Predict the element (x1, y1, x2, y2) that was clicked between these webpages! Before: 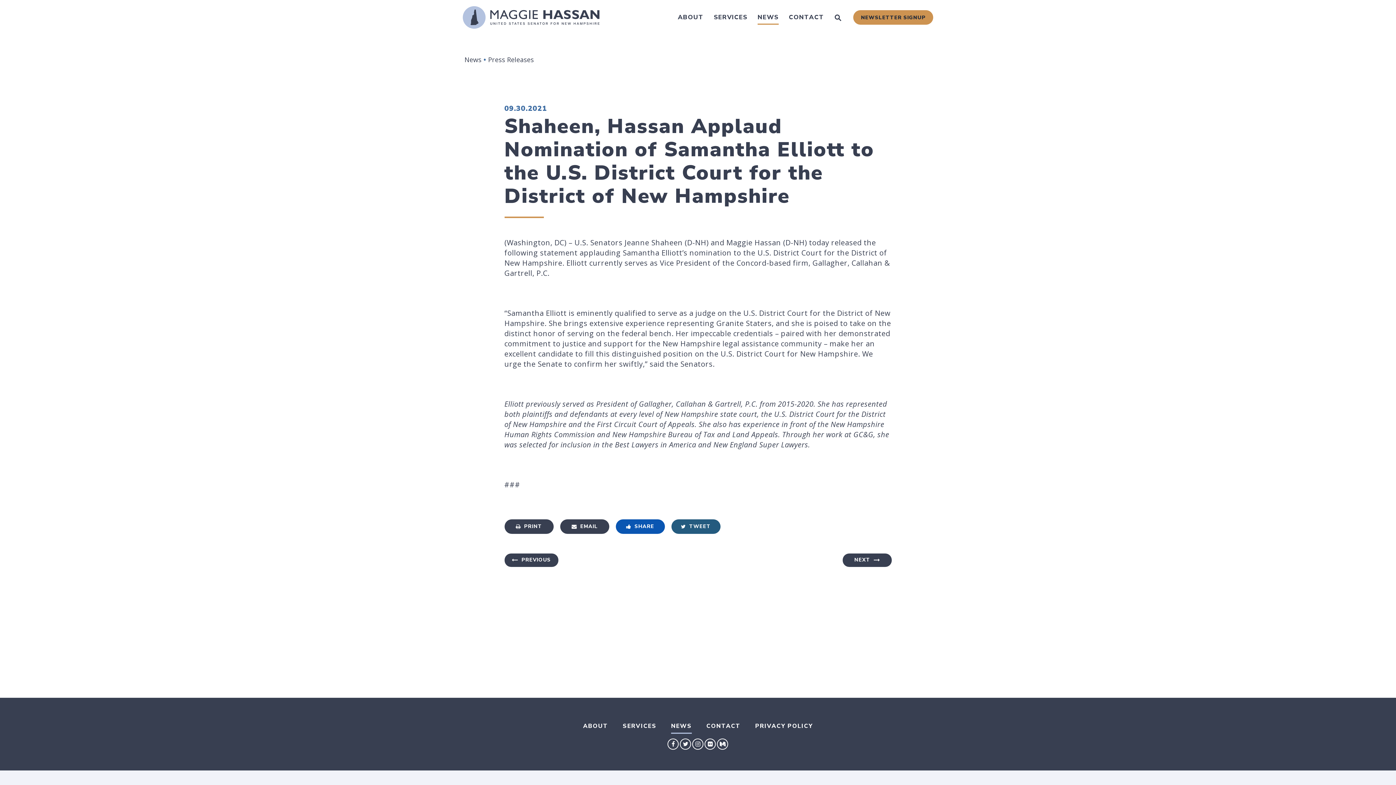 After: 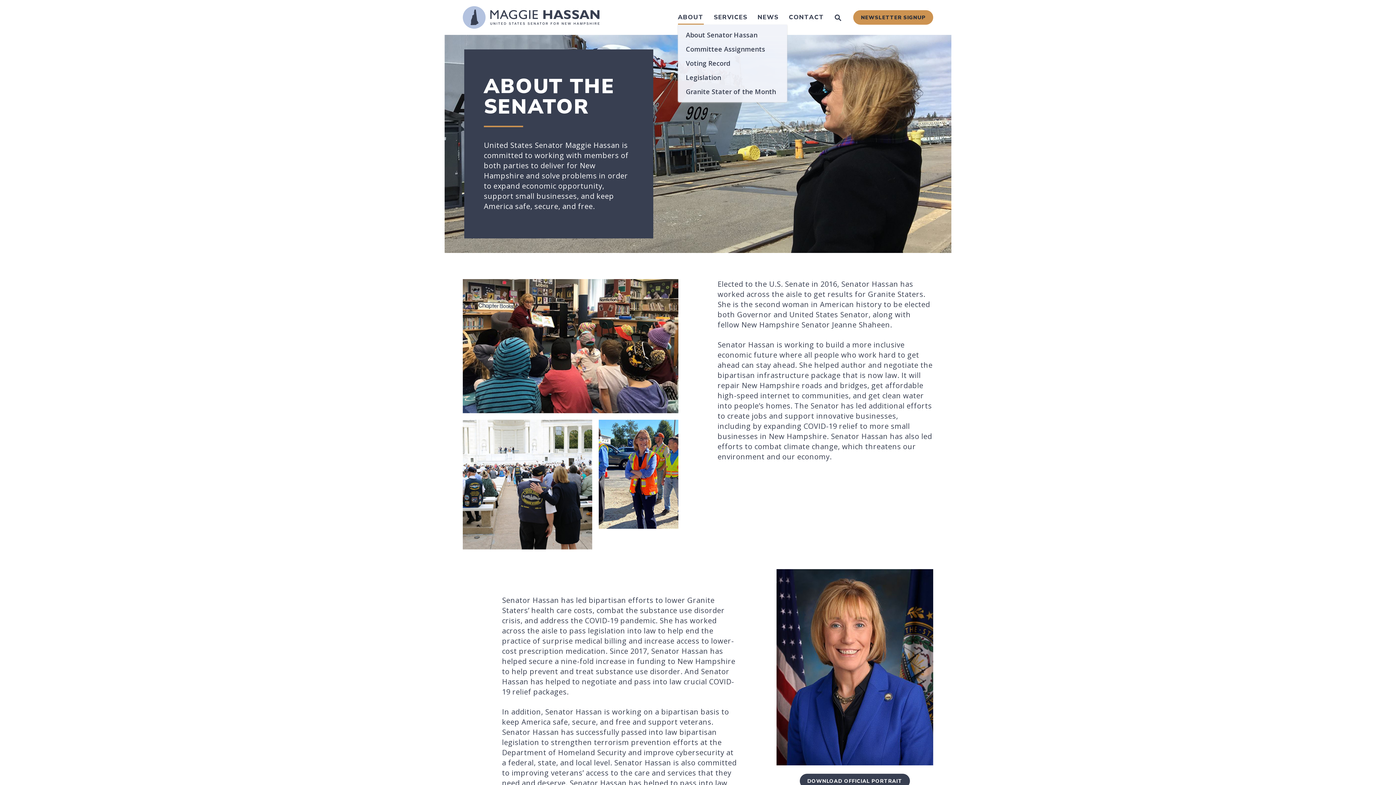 Action: bbox: (678, 10, 703, 24) label: ABOUT